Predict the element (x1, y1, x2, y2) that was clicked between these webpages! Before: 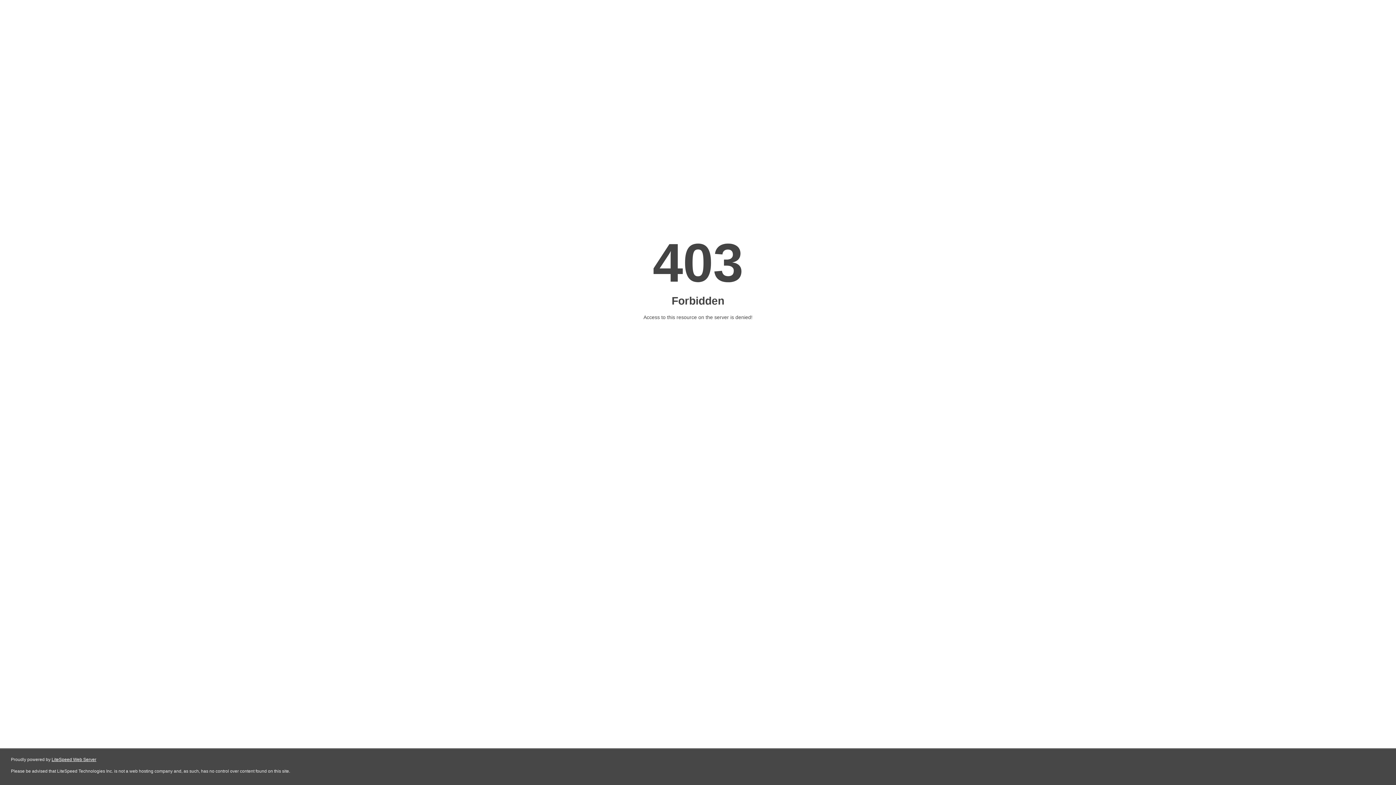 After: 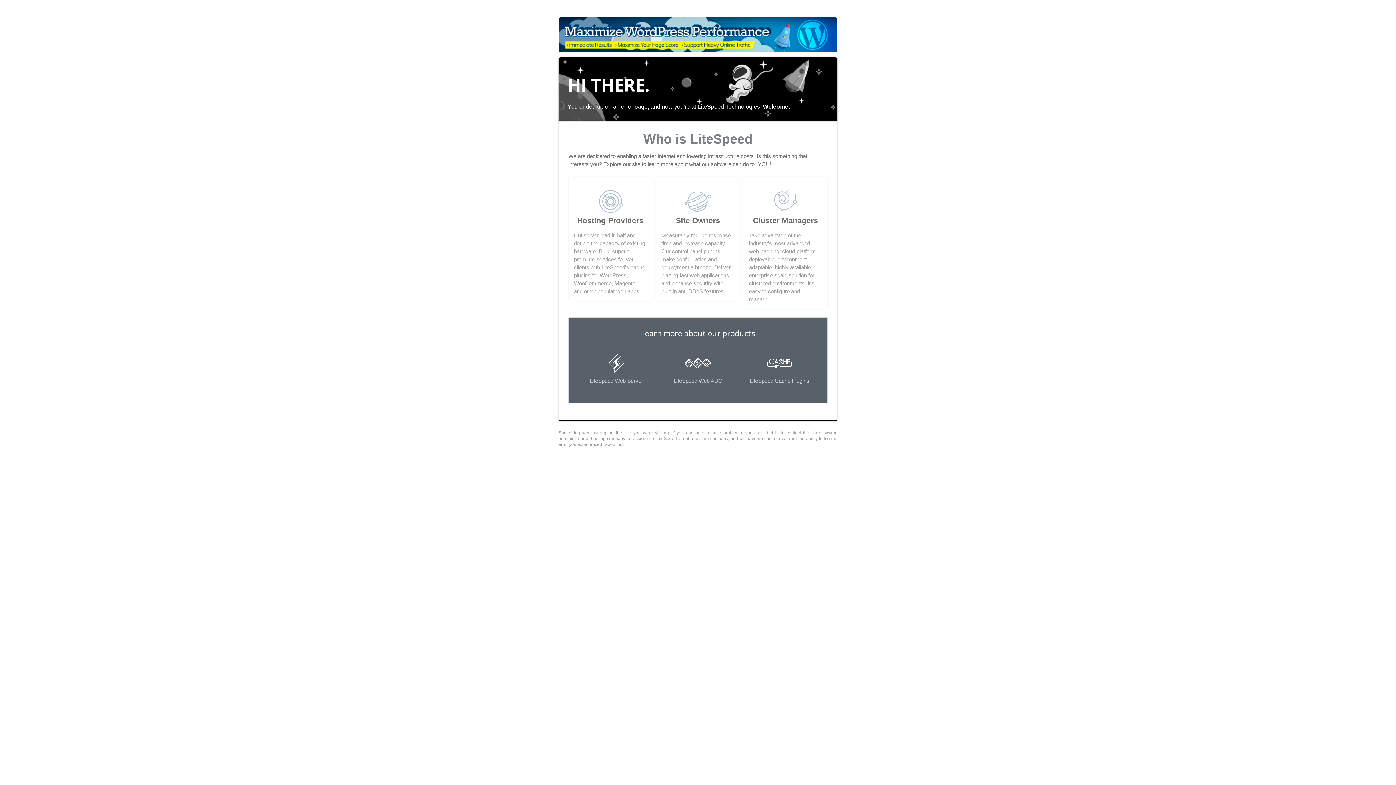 Action: label: LiteSpeed Web Server bbox: (51, 757, 96, 762)